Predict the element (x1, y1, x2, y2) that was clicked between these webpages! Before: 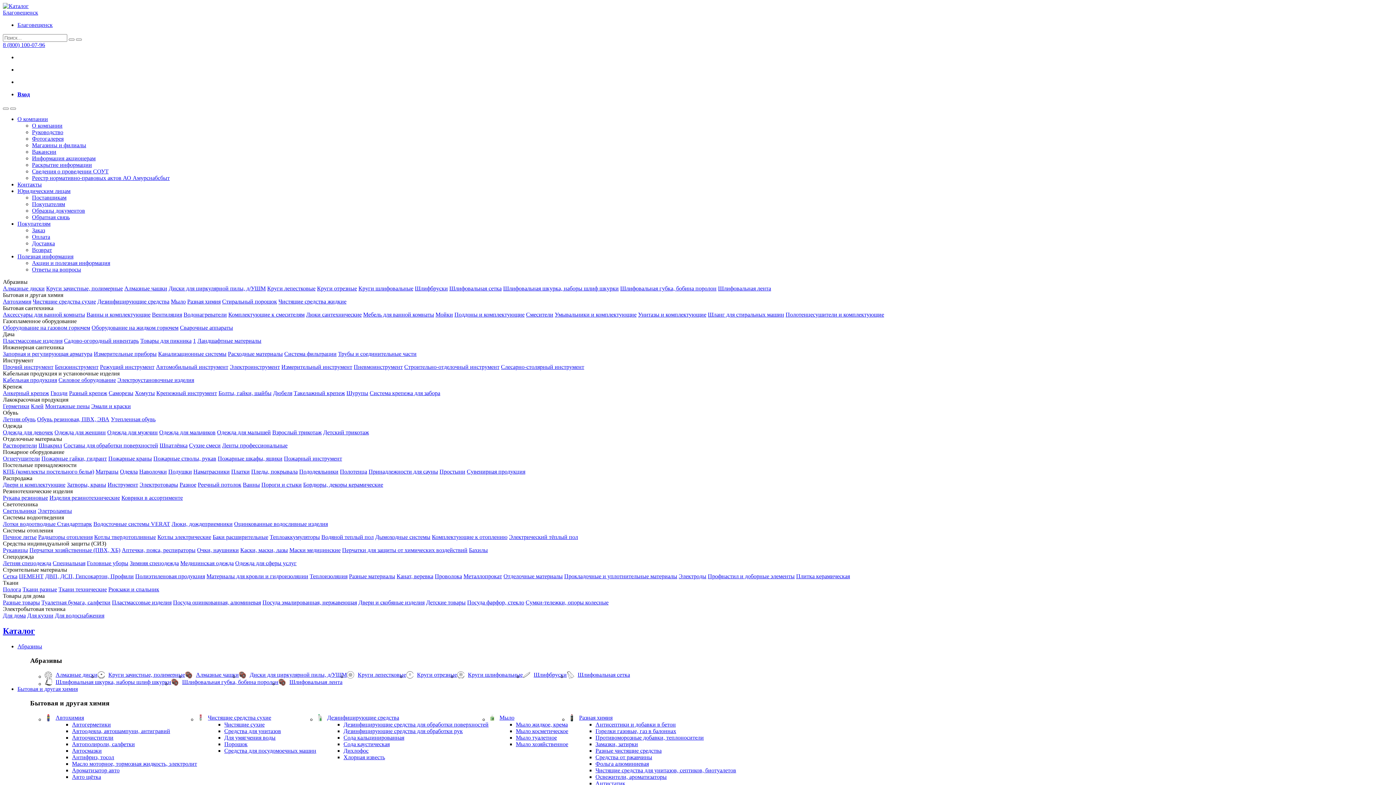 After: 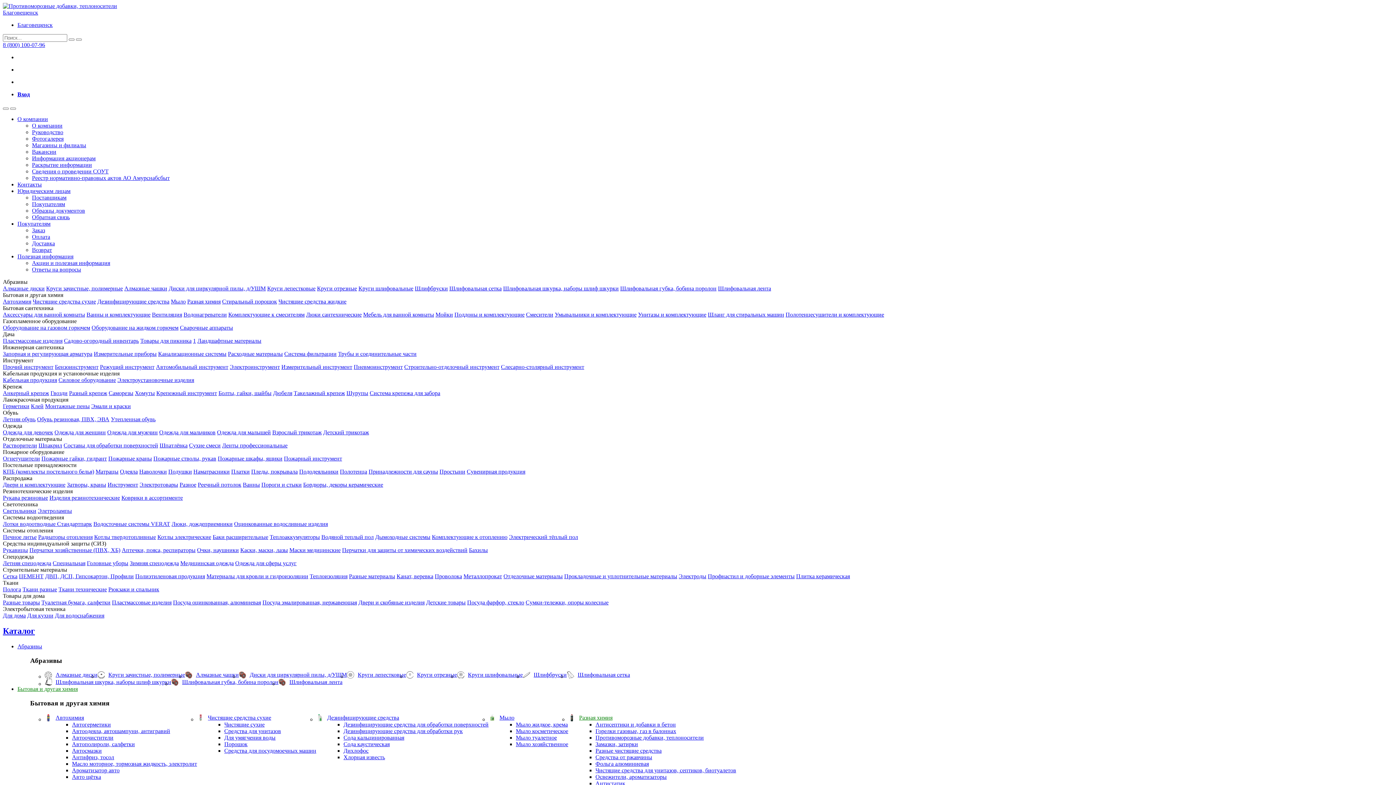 Action: bbox: (595, 734, 704, 740) label: Противоморозные добавки, теплоносители